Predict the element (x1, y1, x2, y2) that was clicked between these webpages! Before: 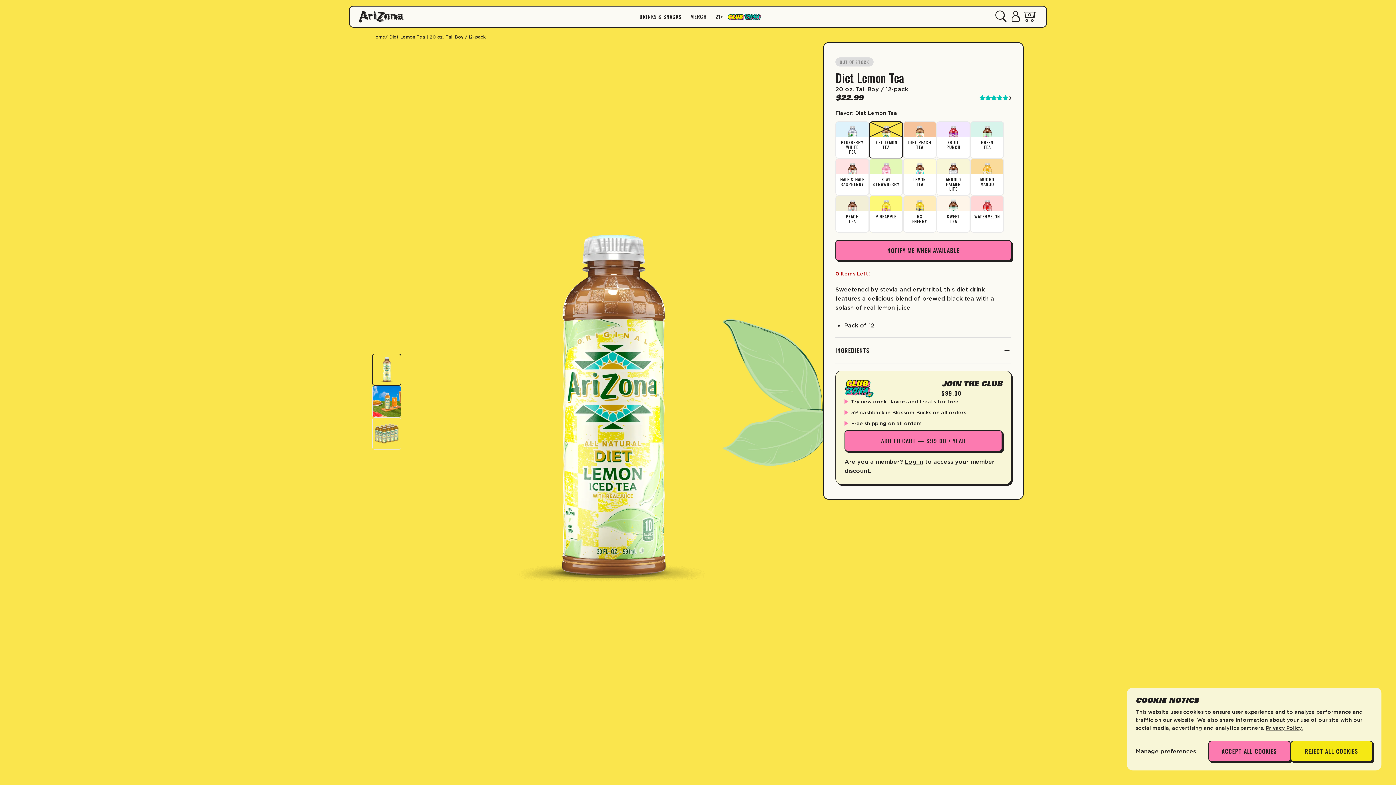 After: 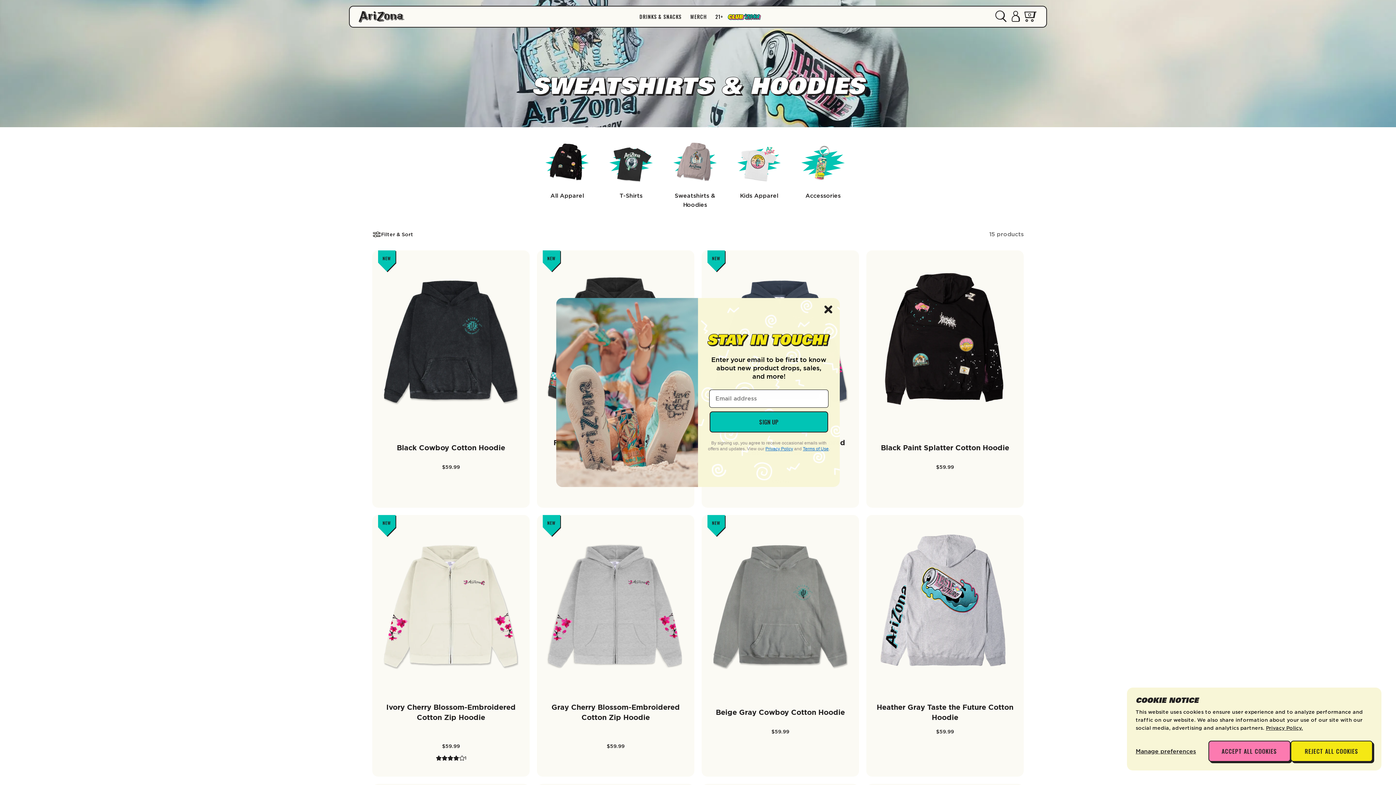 Action: label: Sweatshirts & Hoodies bbox: (364, 74, 436, 88)